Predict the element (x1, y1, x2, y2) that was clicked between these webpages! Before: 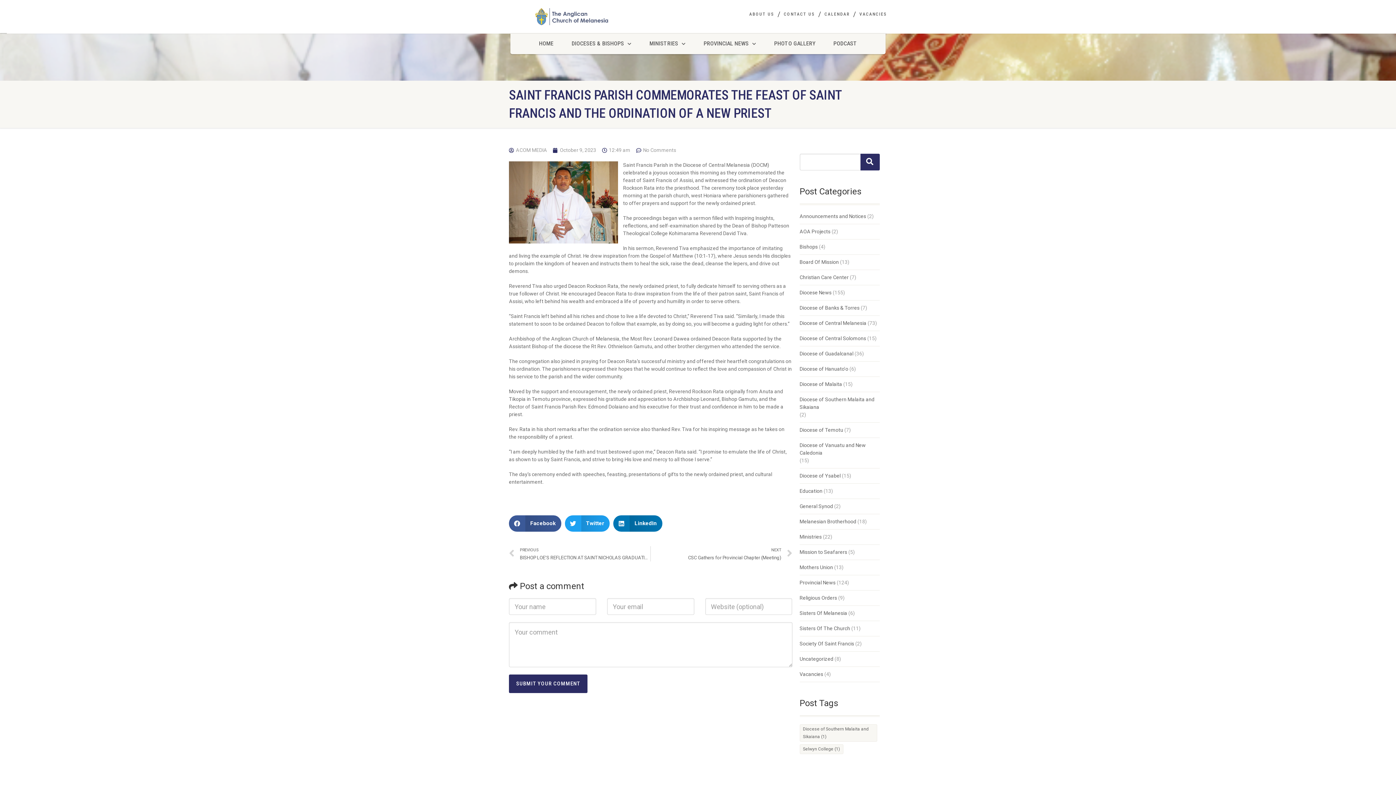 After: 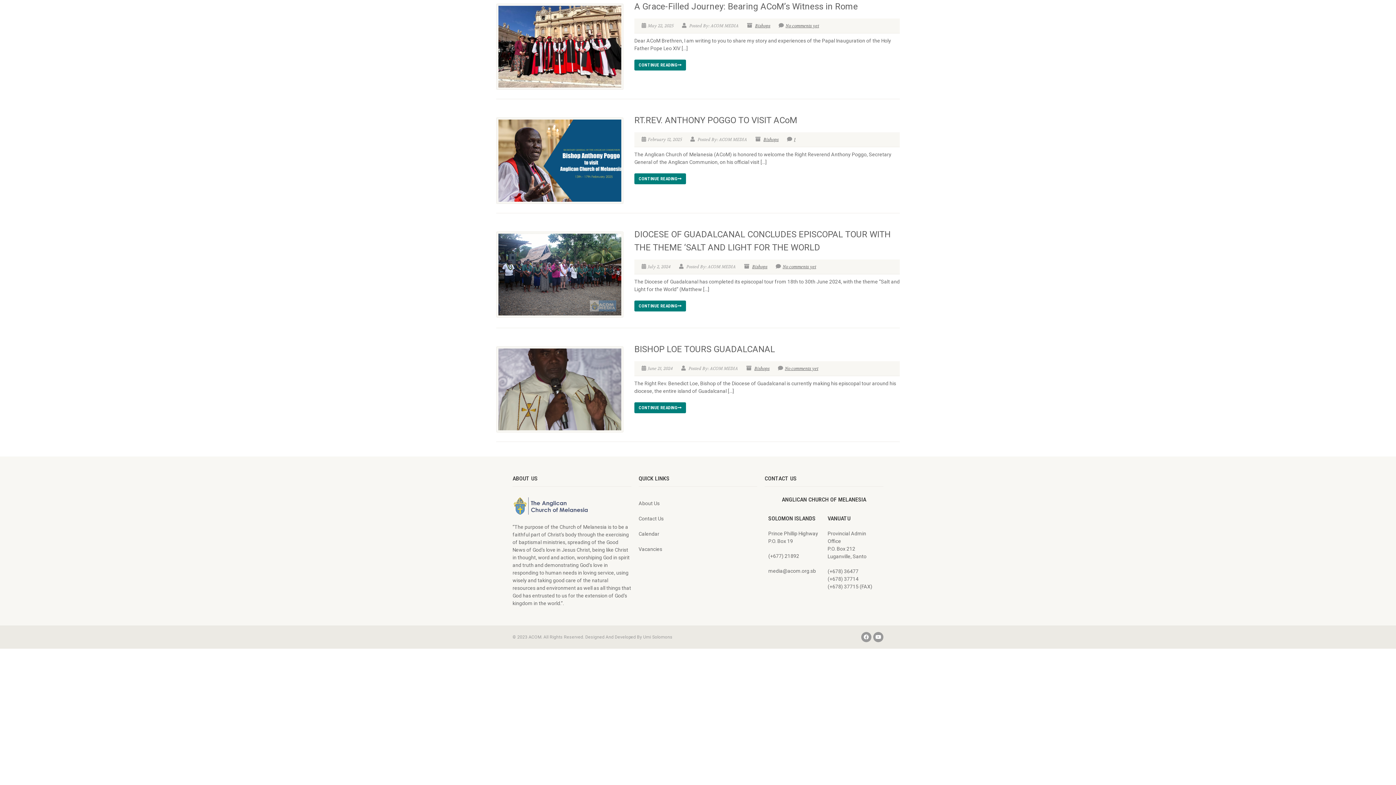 Action: label: Bishops bbox: (799, 243, 818, 250)